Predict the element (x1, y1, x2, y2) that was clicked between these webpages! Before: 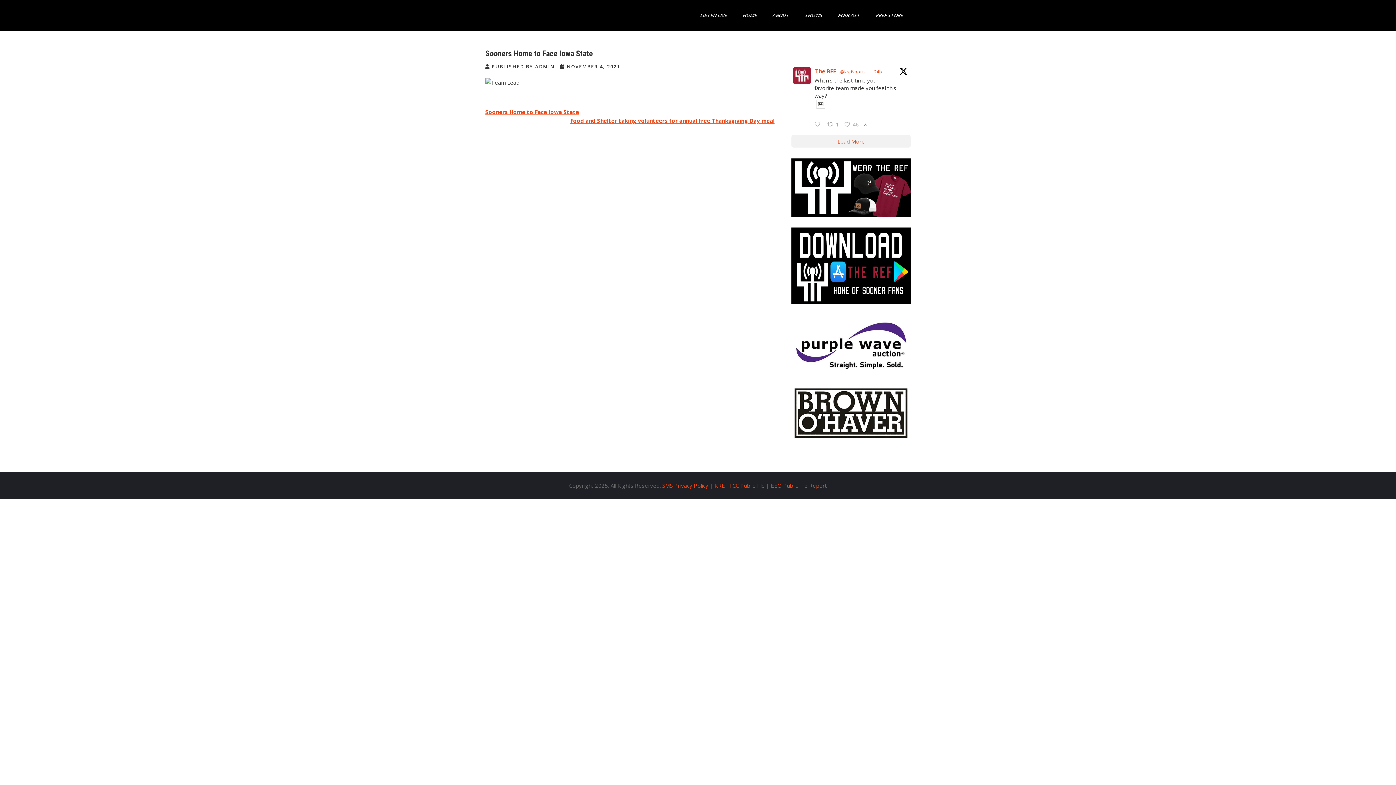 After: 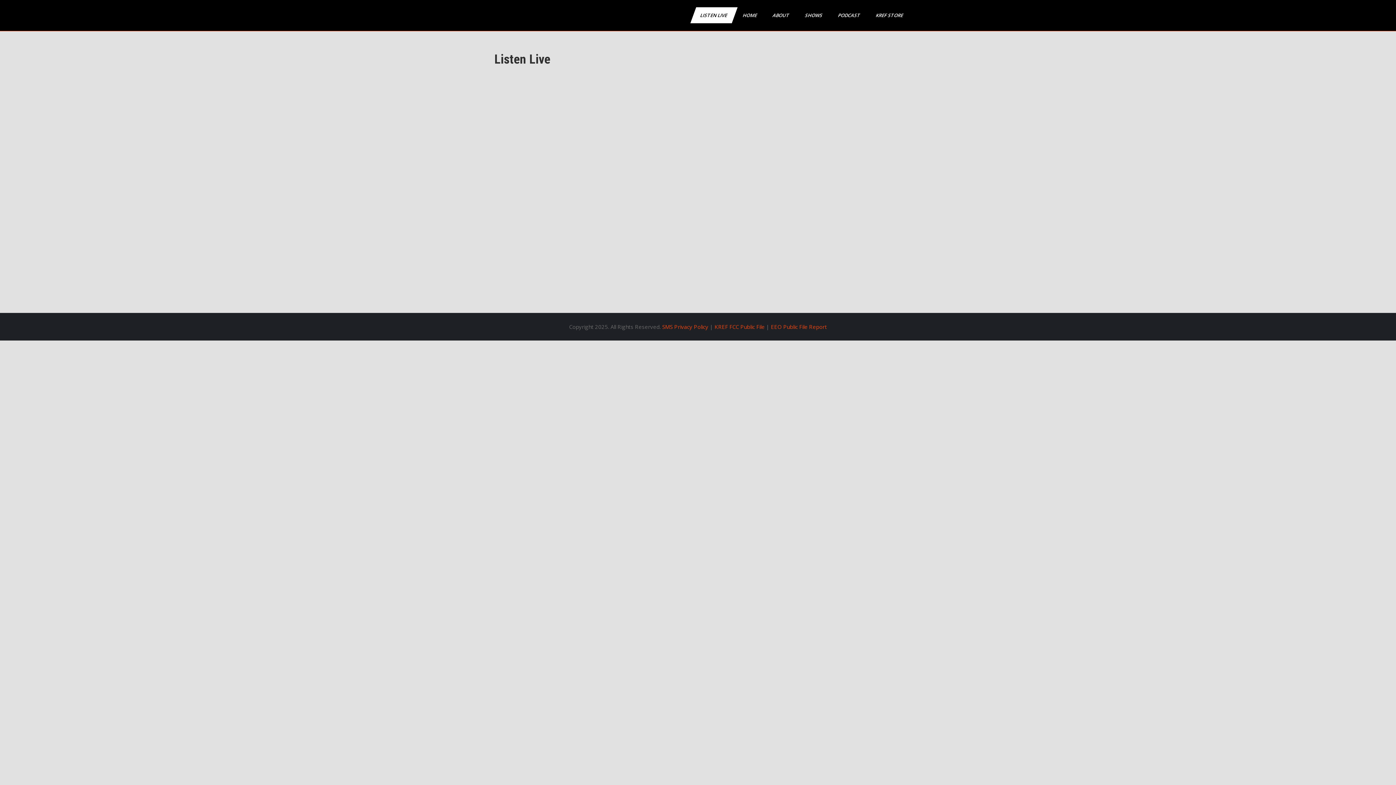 Action: bbox: (690, 7, 737, 23) label: LISTEN LIVE